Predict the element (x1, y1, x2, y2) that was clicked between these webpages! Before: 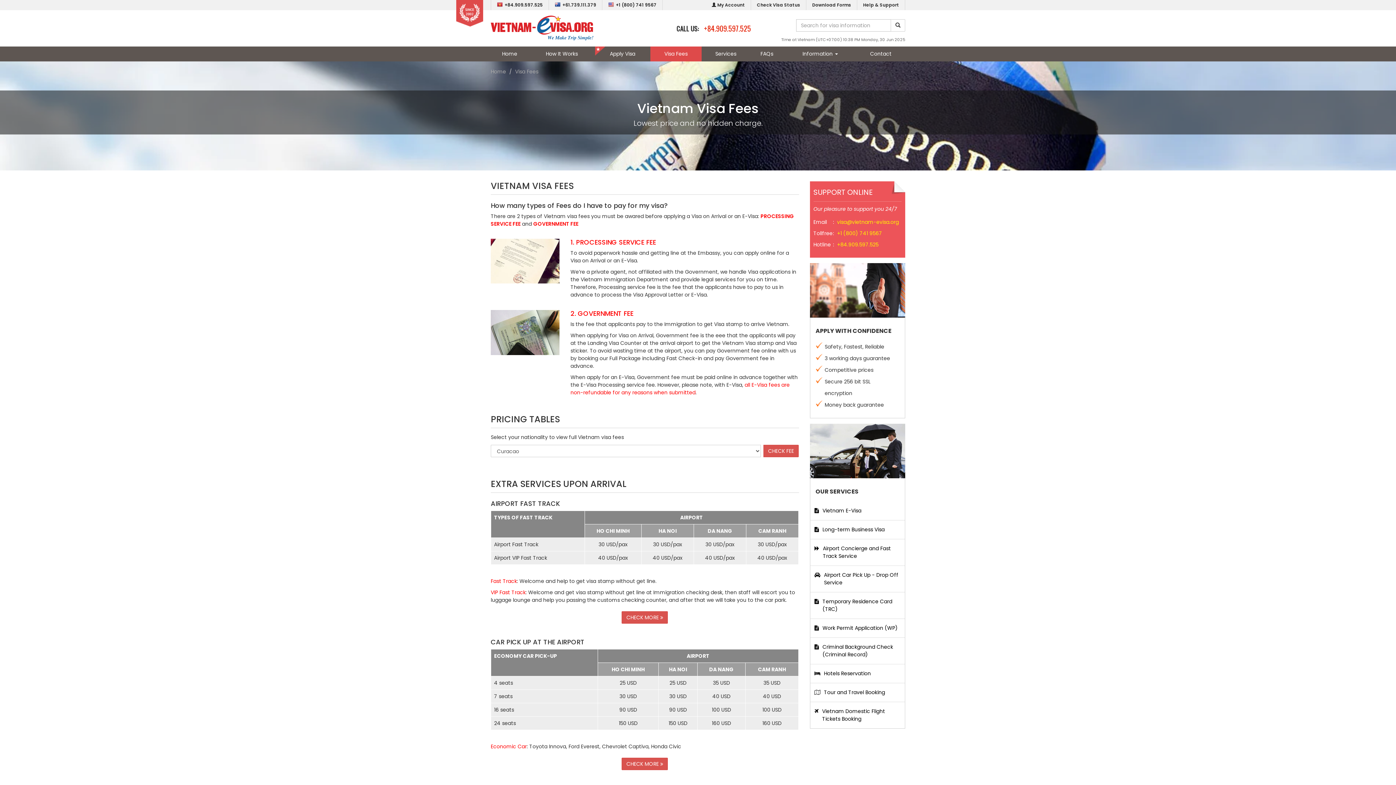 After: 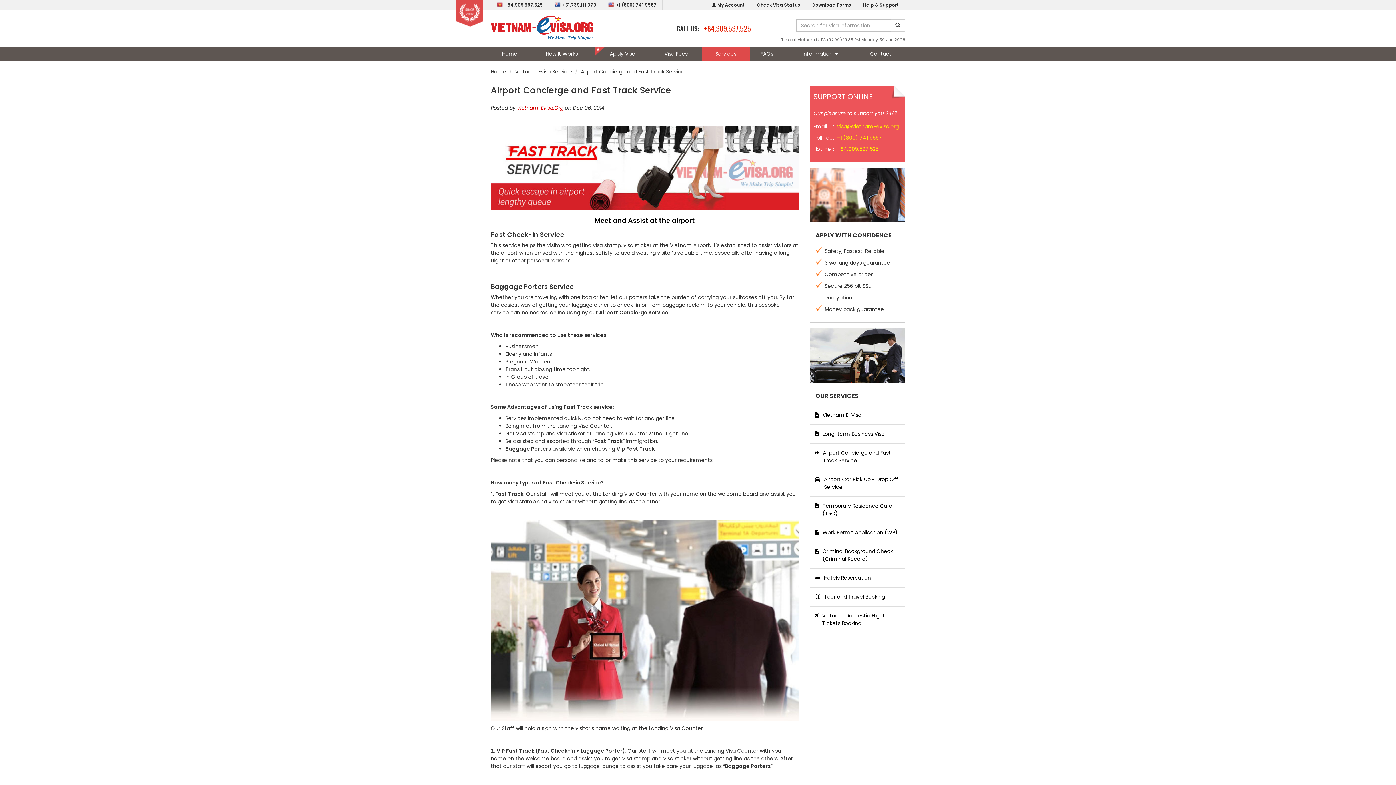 Action: label: 	Airport Concierge and Fast Track Service bbox: (810, 539, 905, 565)